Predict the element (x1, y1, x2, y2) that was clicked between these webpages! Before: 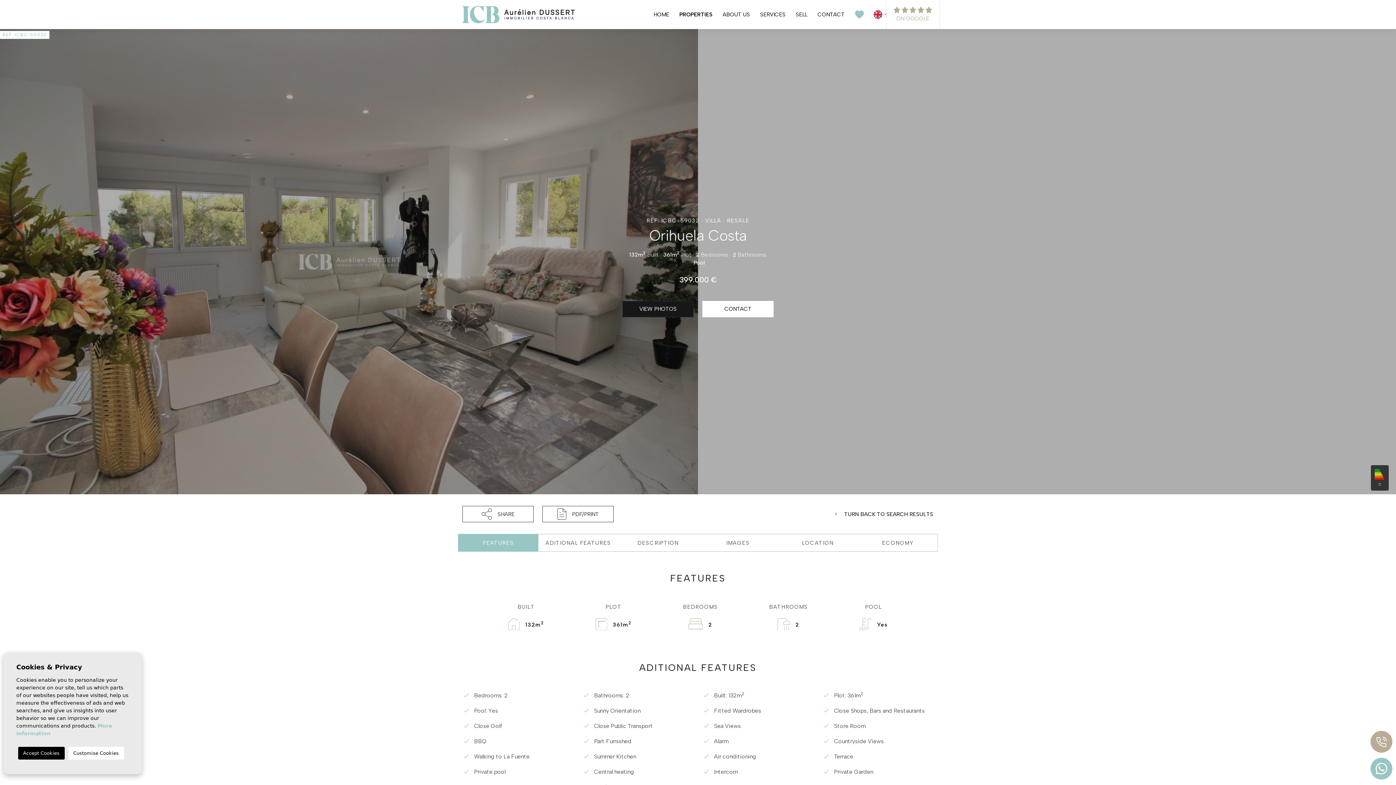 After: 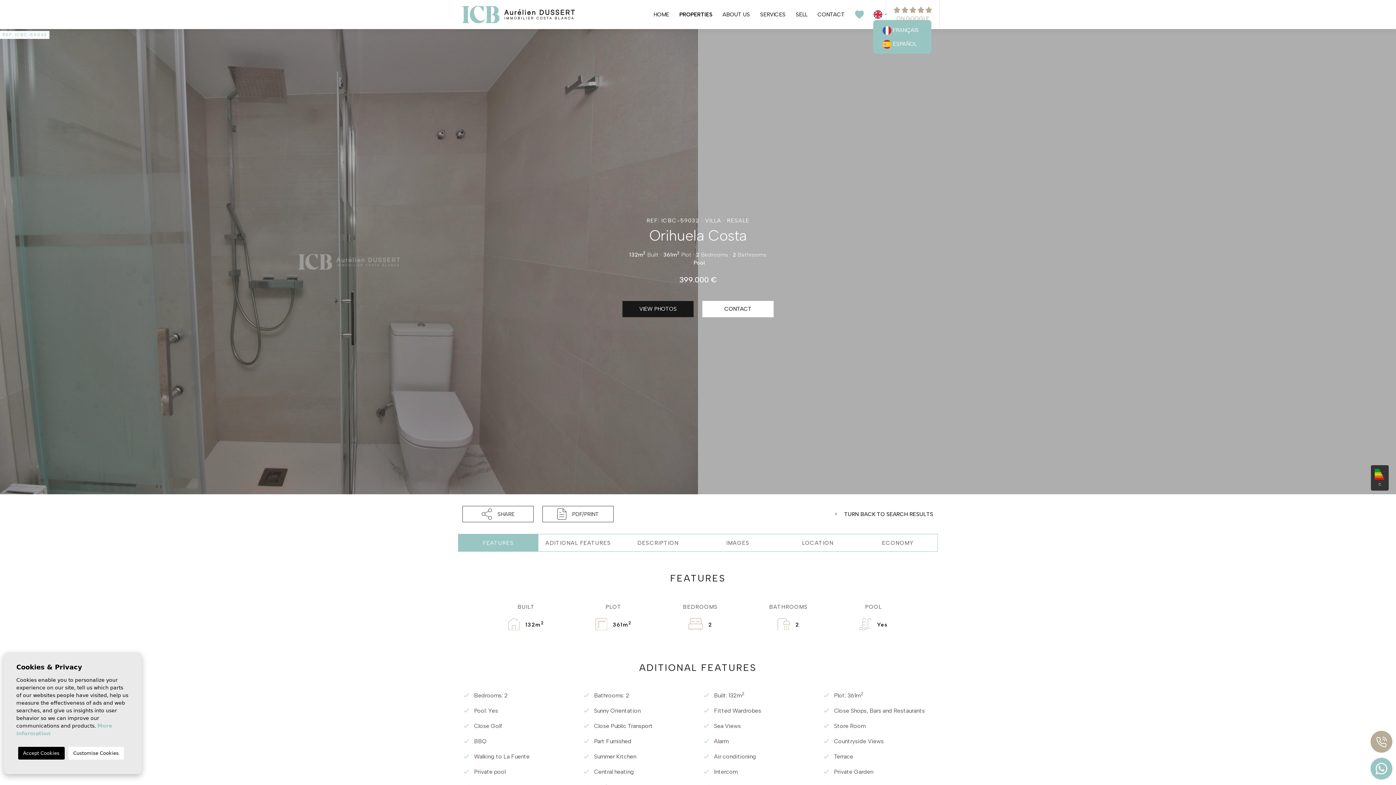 Action: bbox: (873, 9, 888, 19)